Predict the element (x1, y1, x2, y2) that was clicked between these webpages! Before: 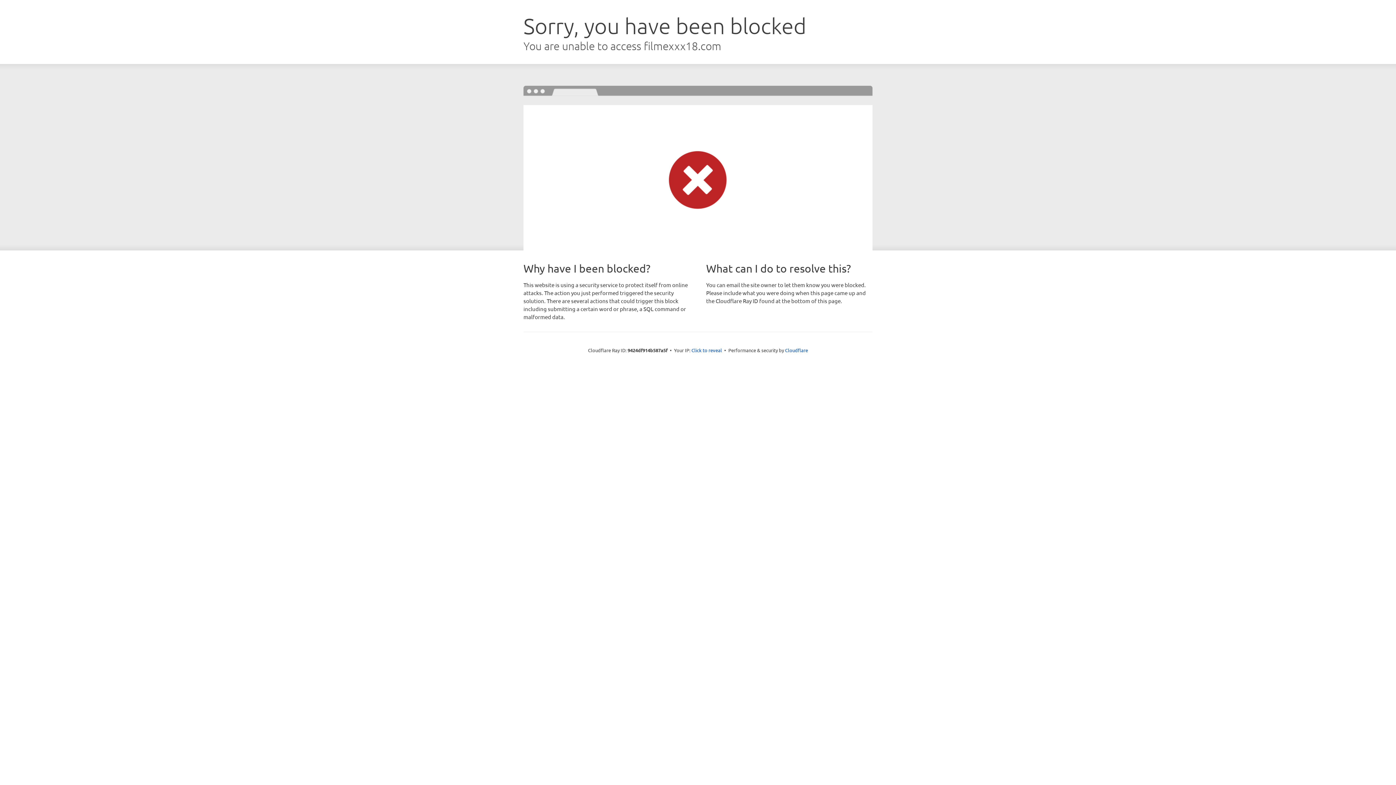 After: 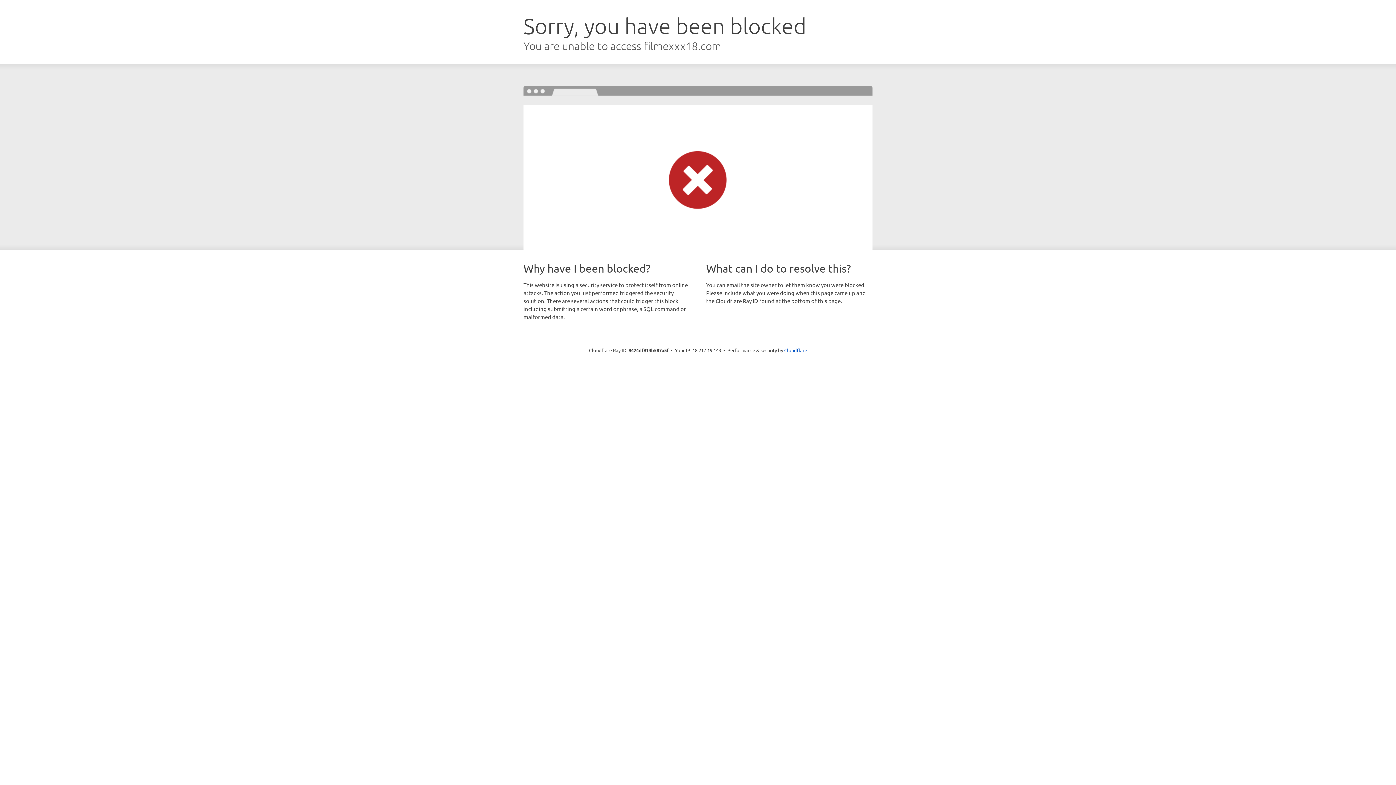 Action: label: Click to reveal bbox: (691, 346, 722, 353)